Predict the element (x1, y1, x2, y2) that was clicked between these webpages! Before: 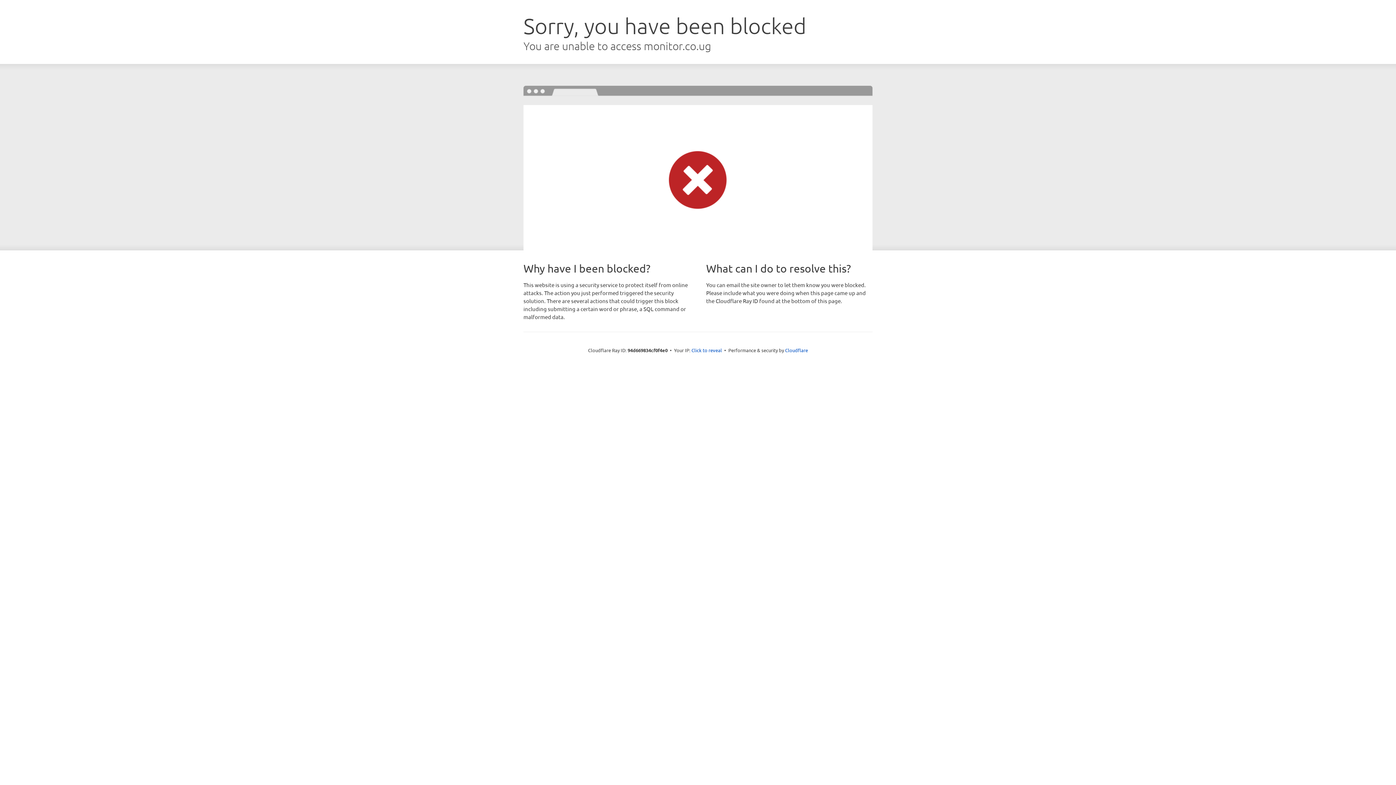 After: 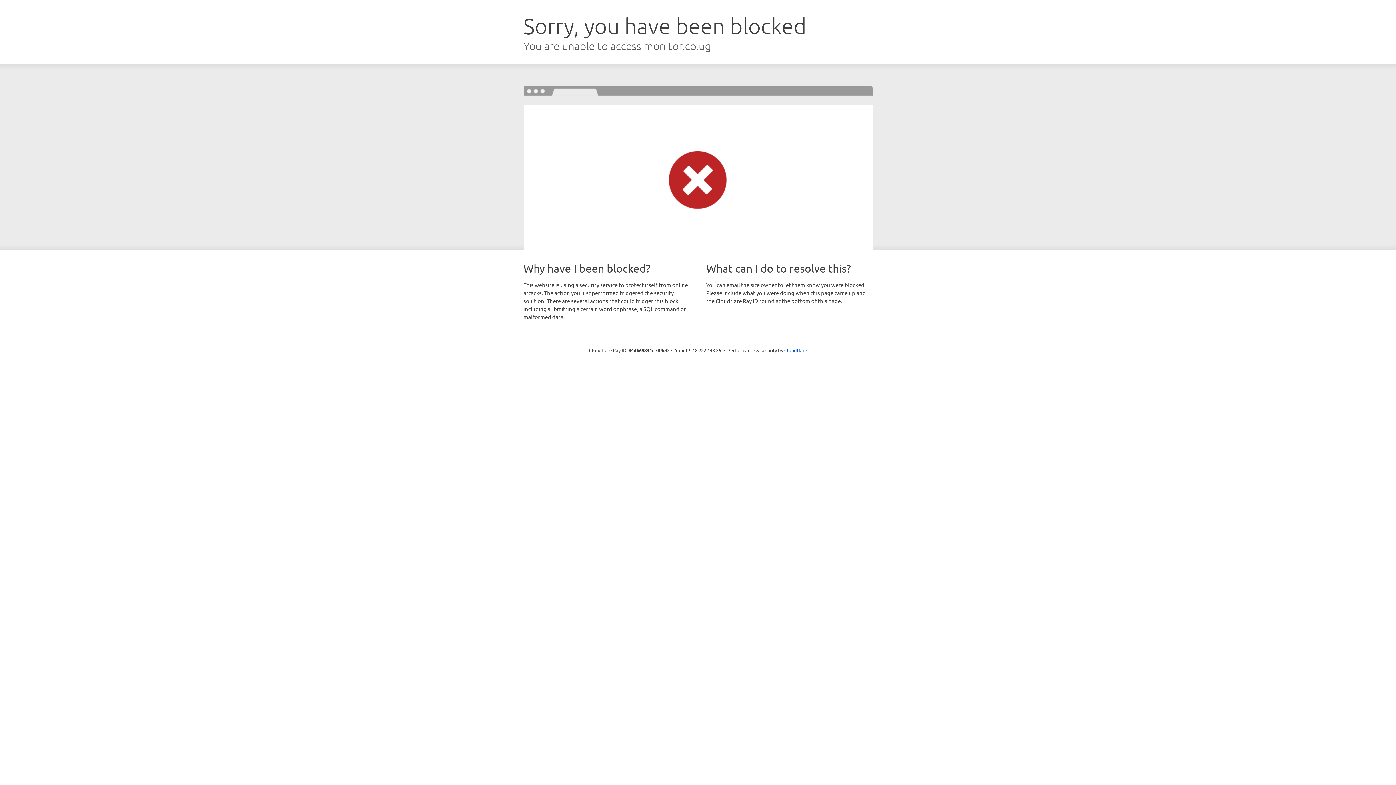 Action: label: Click to reveal bbox: (691, 346, 722, 353)